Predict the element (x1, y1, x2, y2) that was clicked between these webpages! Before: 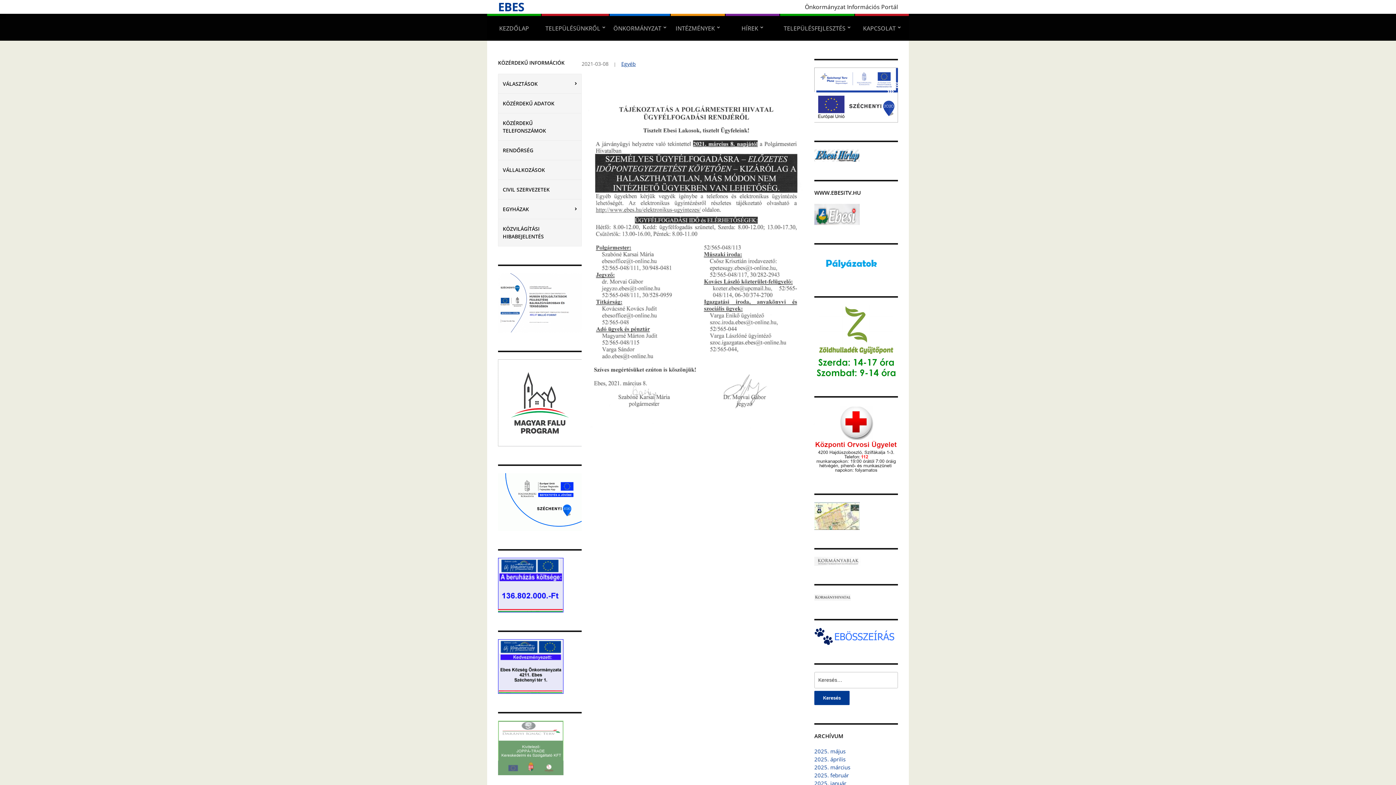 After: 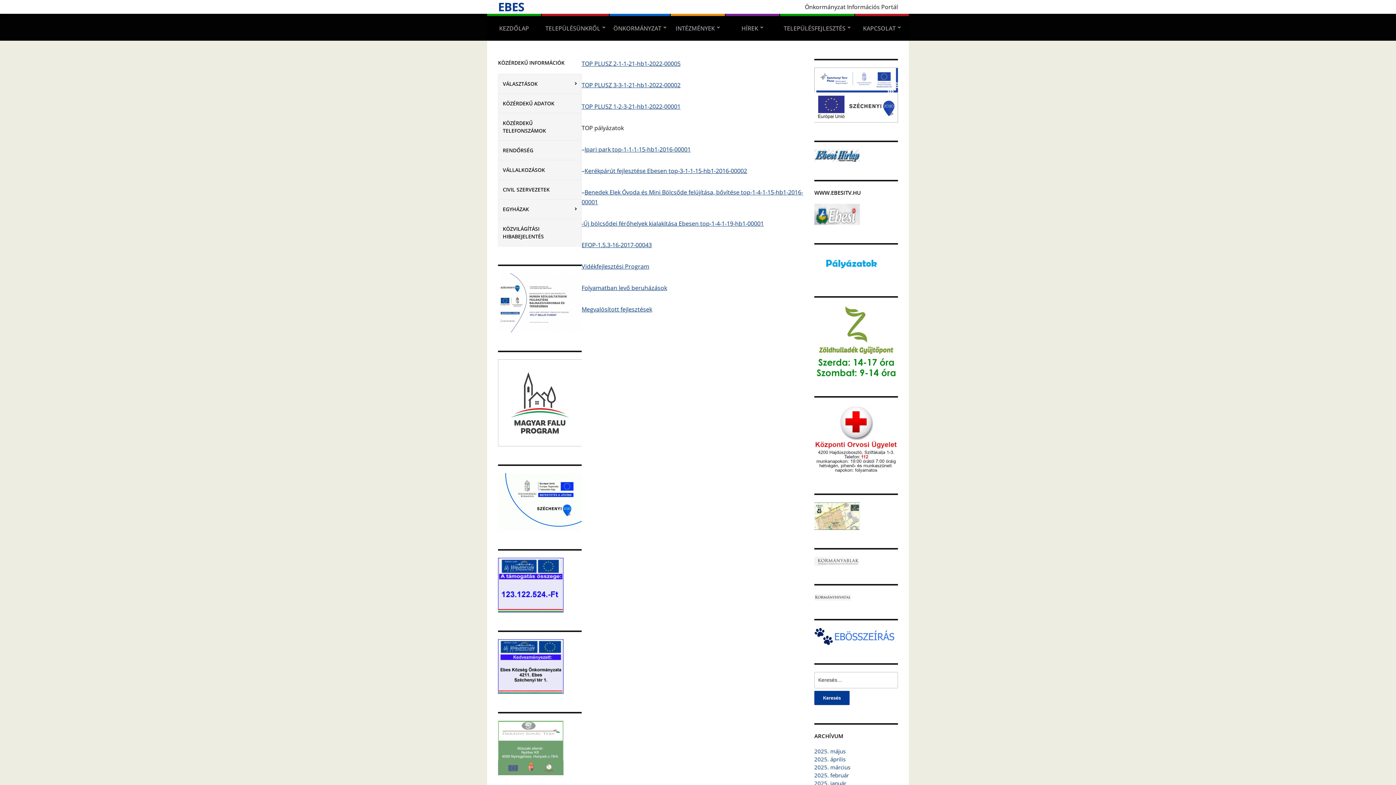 Action: bbox: (814, 260, 885, 268)